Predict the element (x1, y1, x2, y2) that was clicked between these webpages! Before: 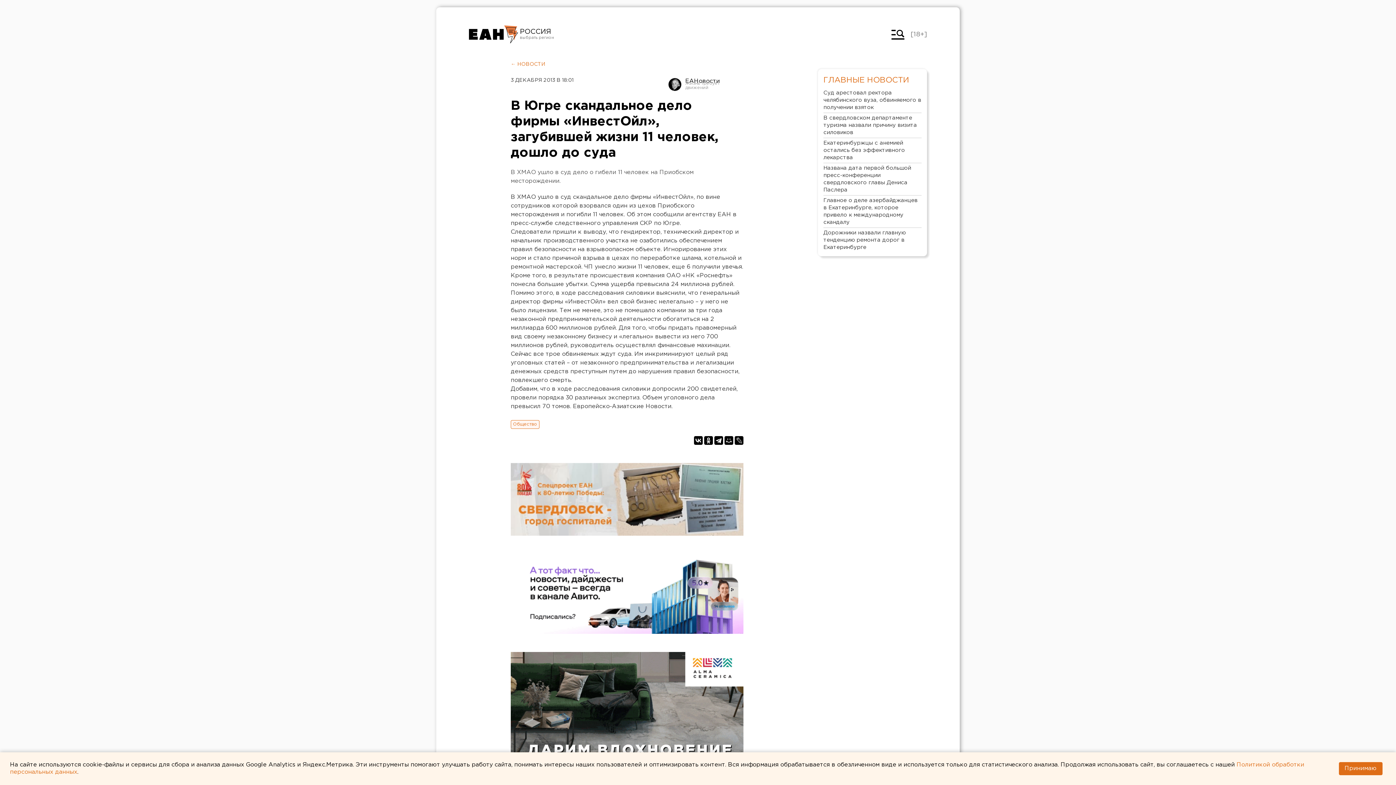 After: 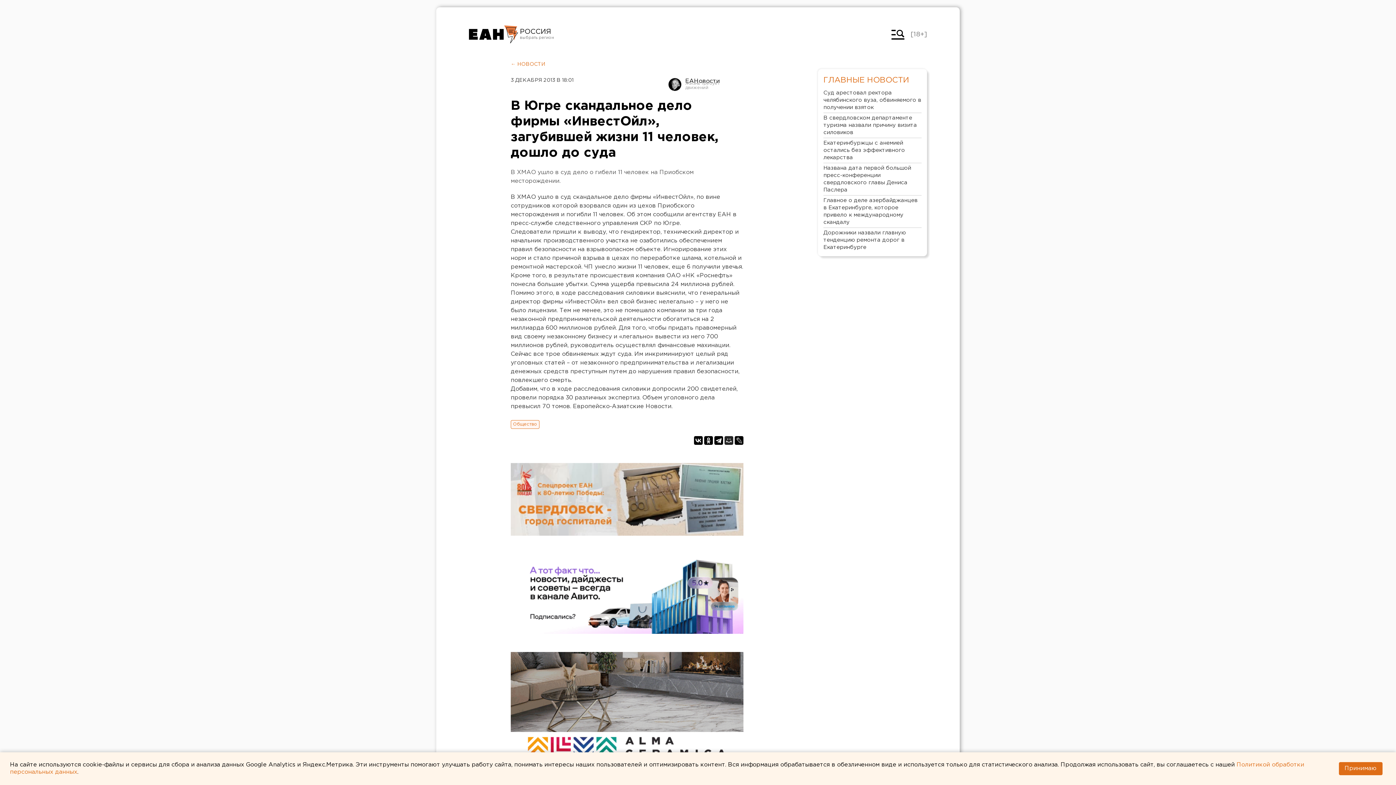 Action: bbox: (724, 436, 733, 445)